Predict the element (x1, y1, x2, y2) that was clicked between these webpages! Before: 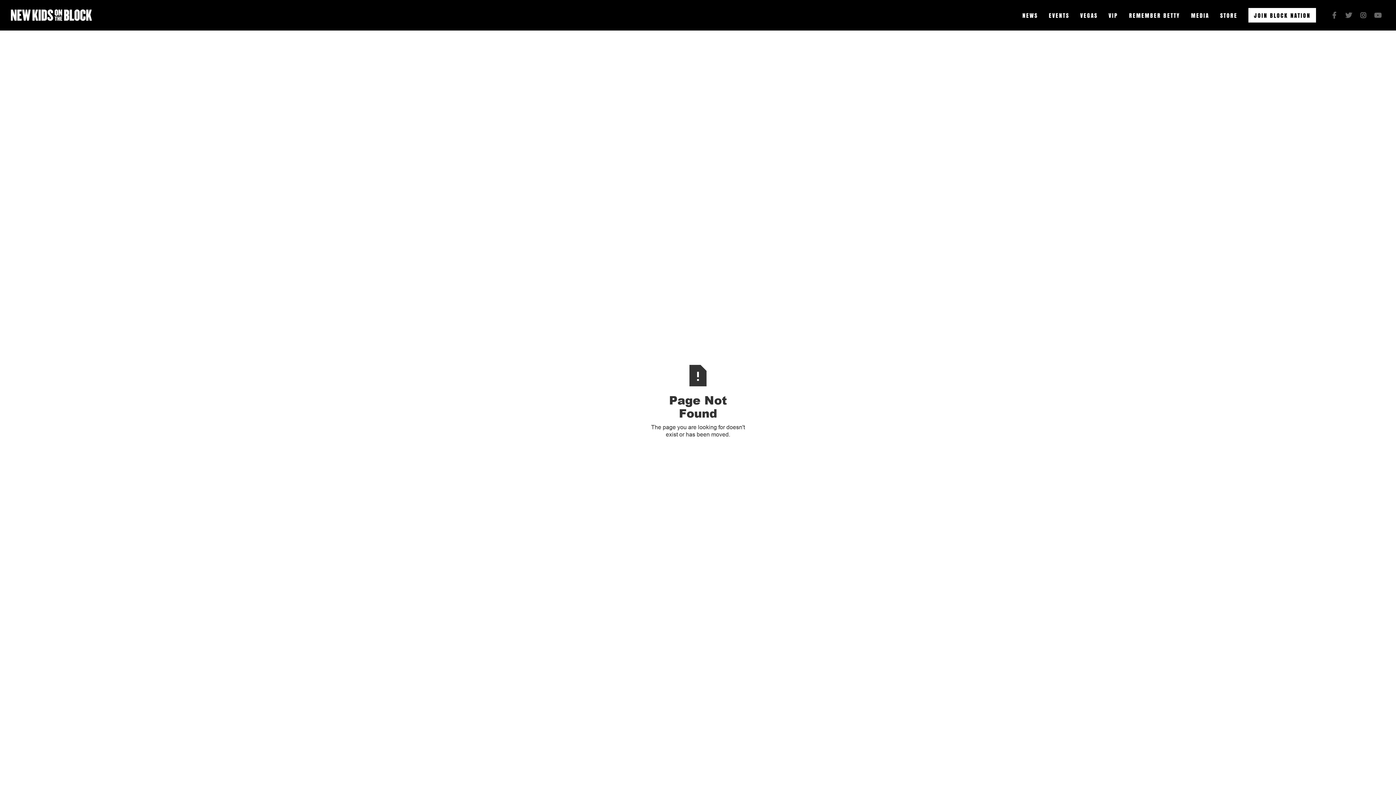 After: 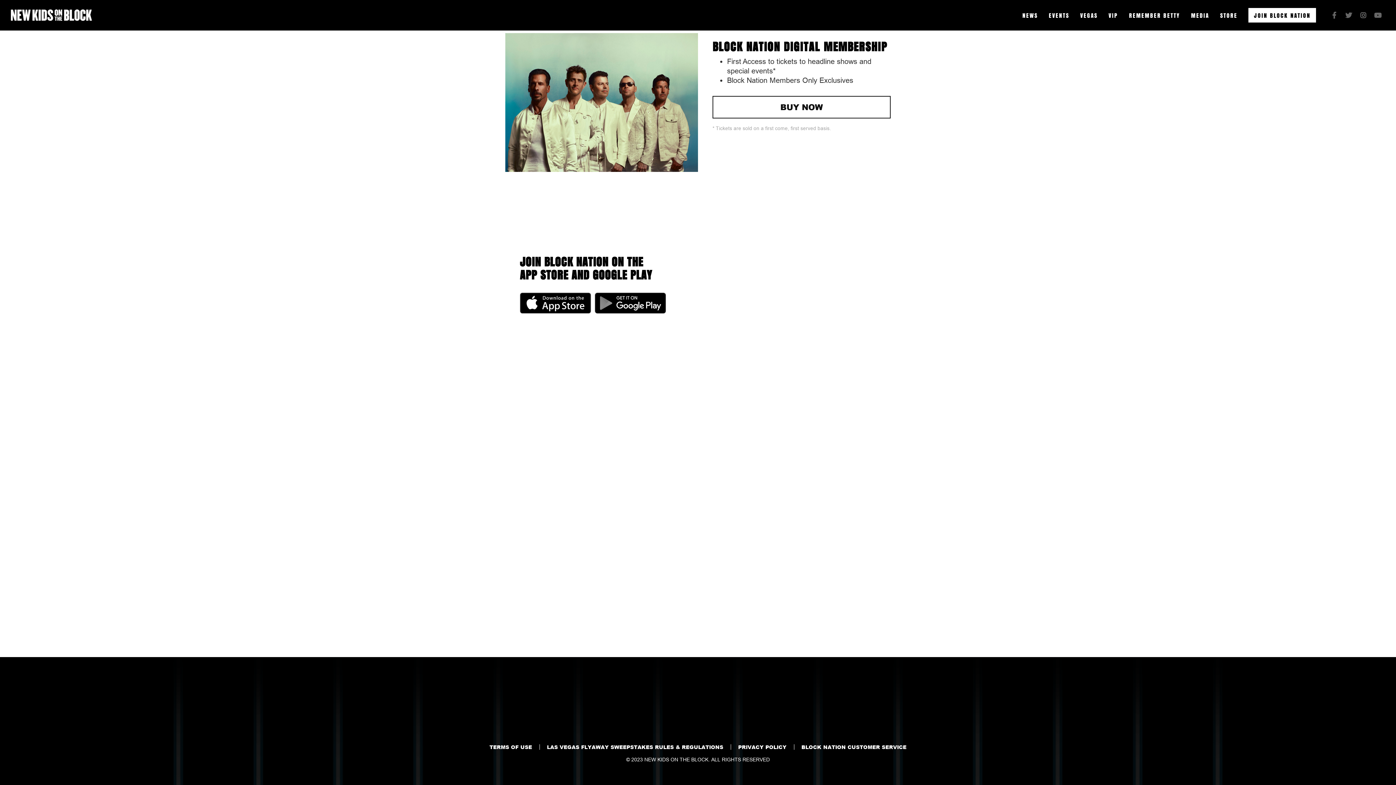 Action: bbox: (1248, 8, 1316, 22) label: JOIN BLOCK NATION